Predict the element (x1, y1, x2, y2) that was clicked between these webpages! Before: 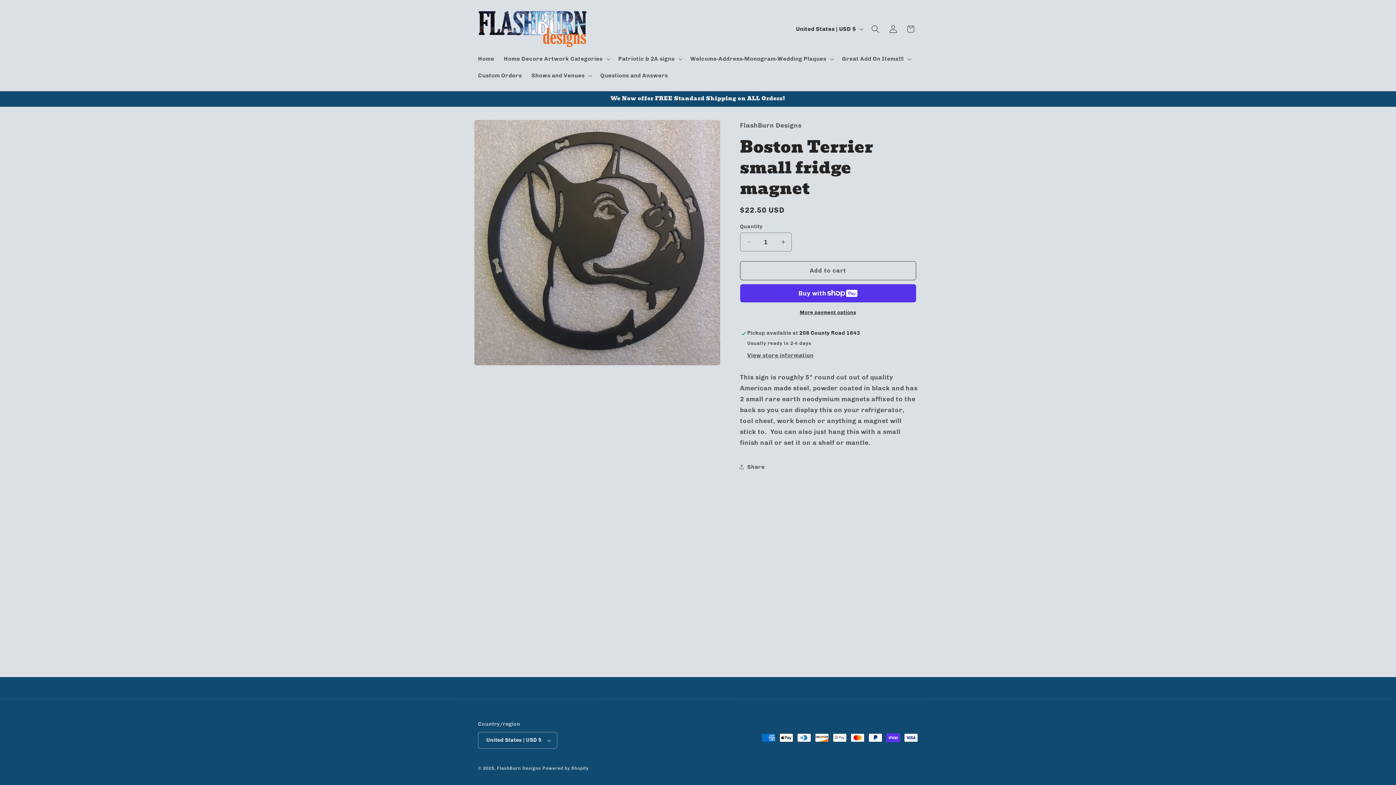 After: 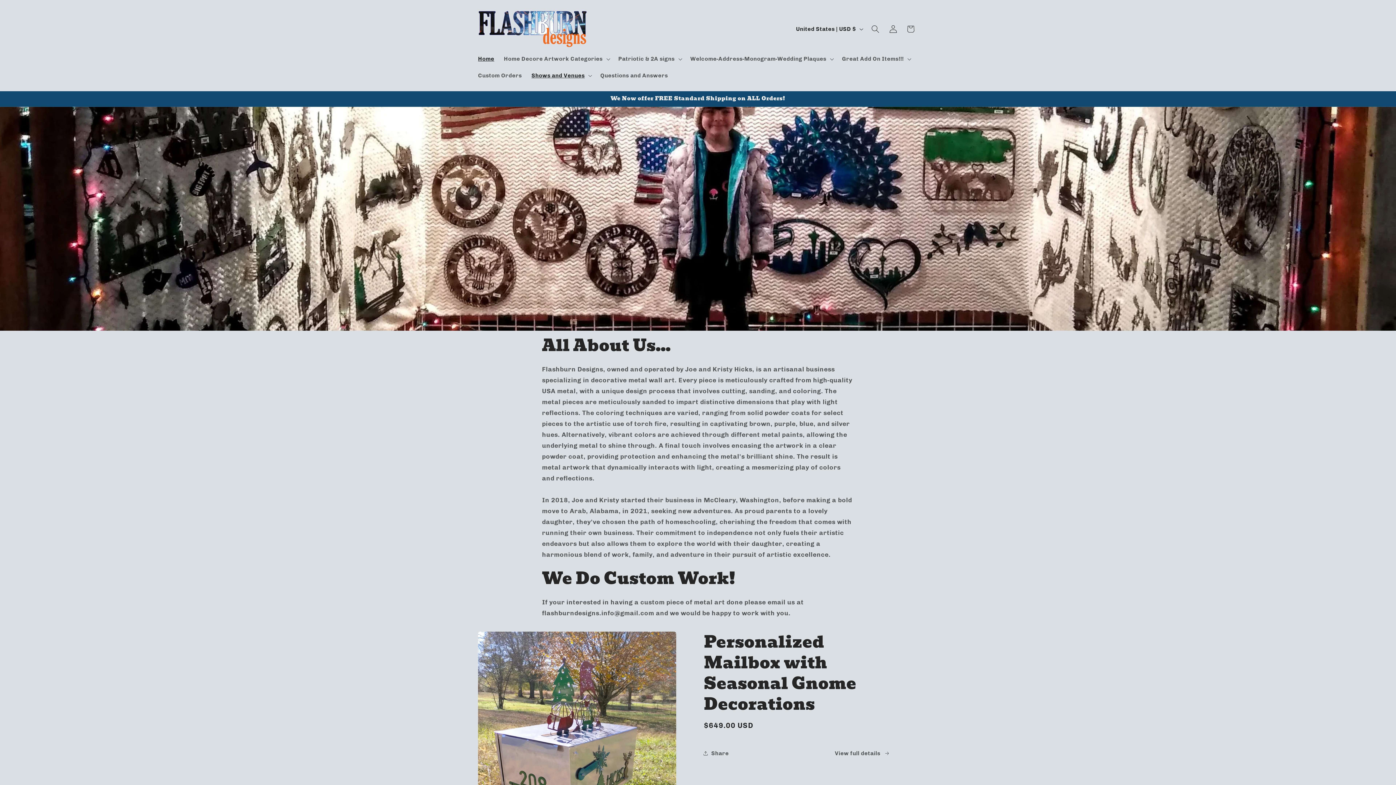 Action: bbox: (473, 50, 499, 67) label: Home